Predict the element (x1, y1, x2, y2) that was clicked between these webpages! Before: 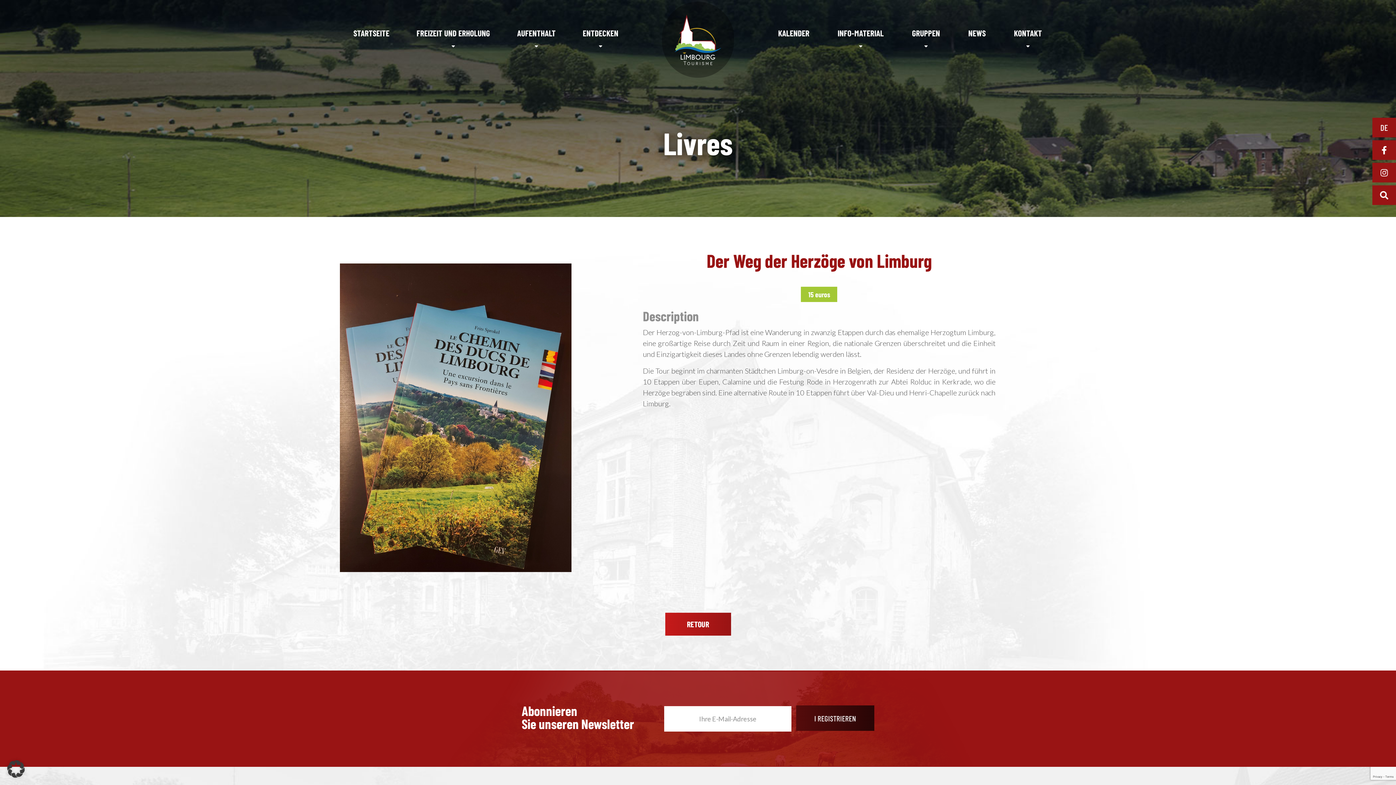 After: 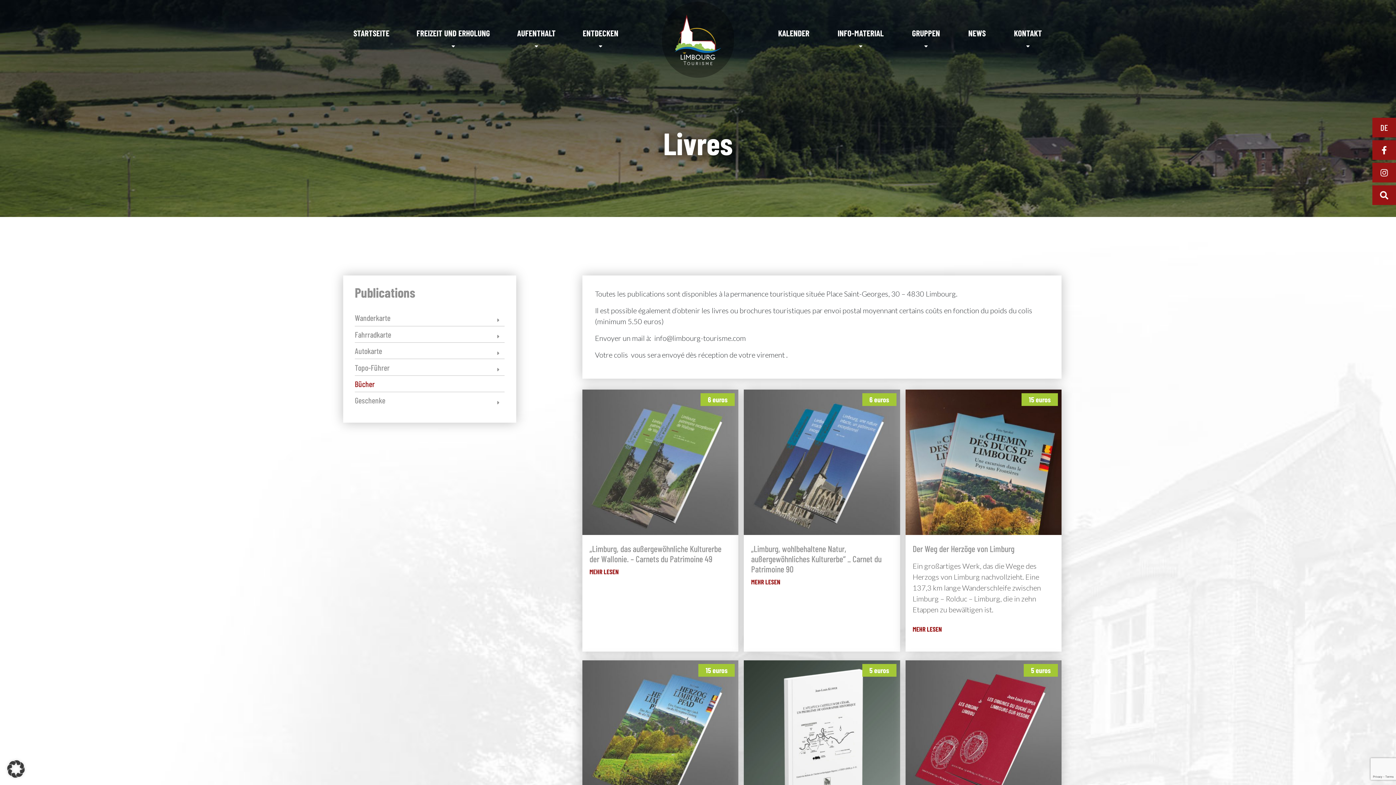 Action: bbox: (665, 612, 731, 635) label: RETOUR